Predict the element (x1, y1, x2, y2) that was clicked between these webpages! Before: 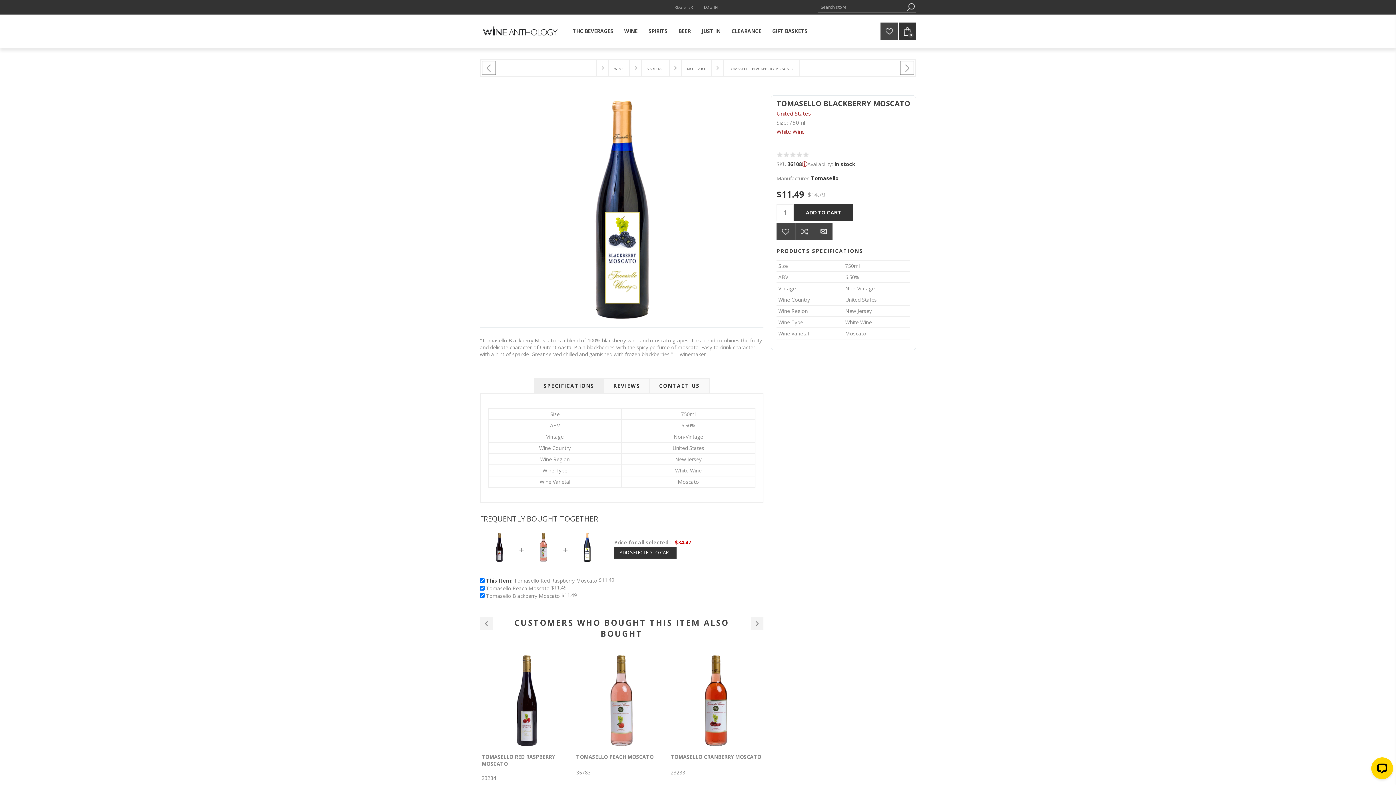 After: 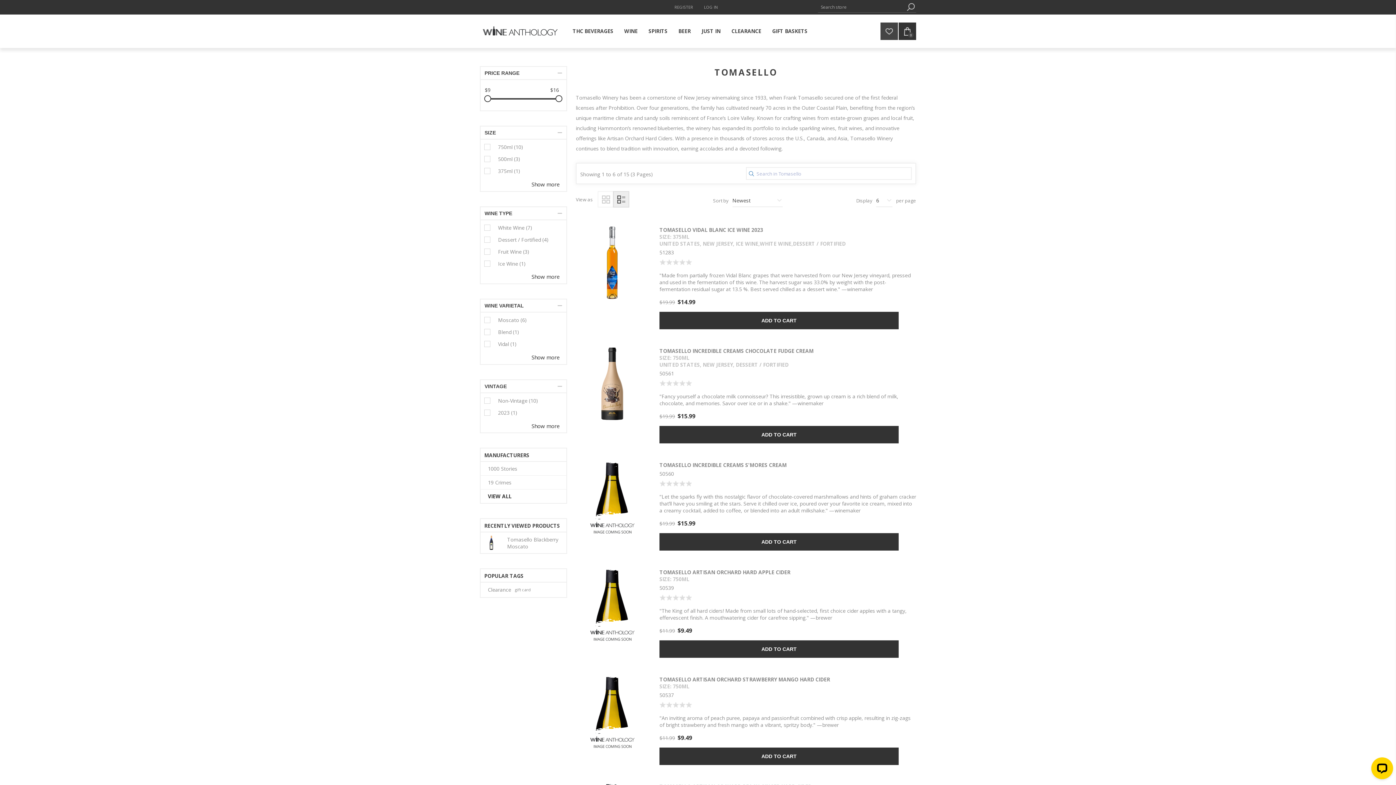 Action: label: Tomasello bbox: (811, 174, 838, 181)